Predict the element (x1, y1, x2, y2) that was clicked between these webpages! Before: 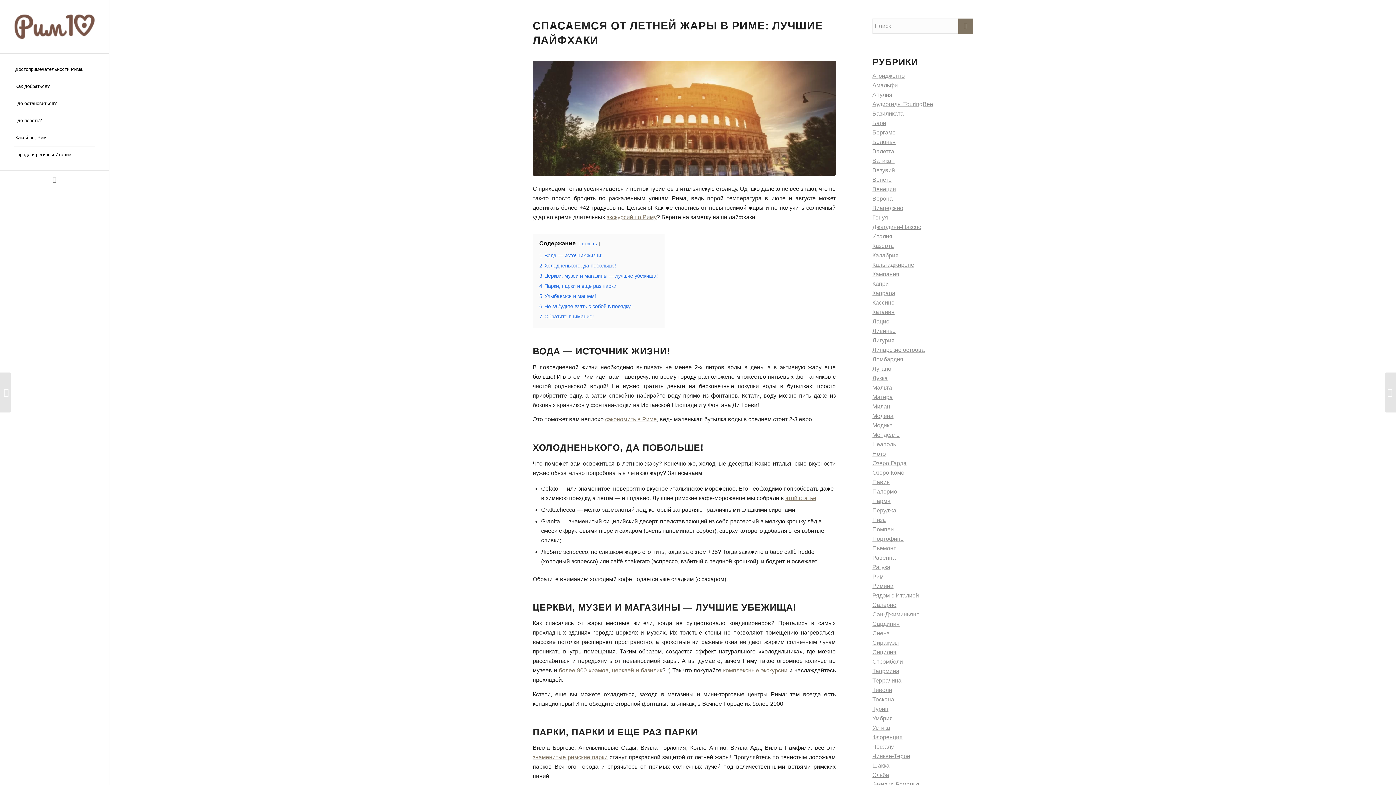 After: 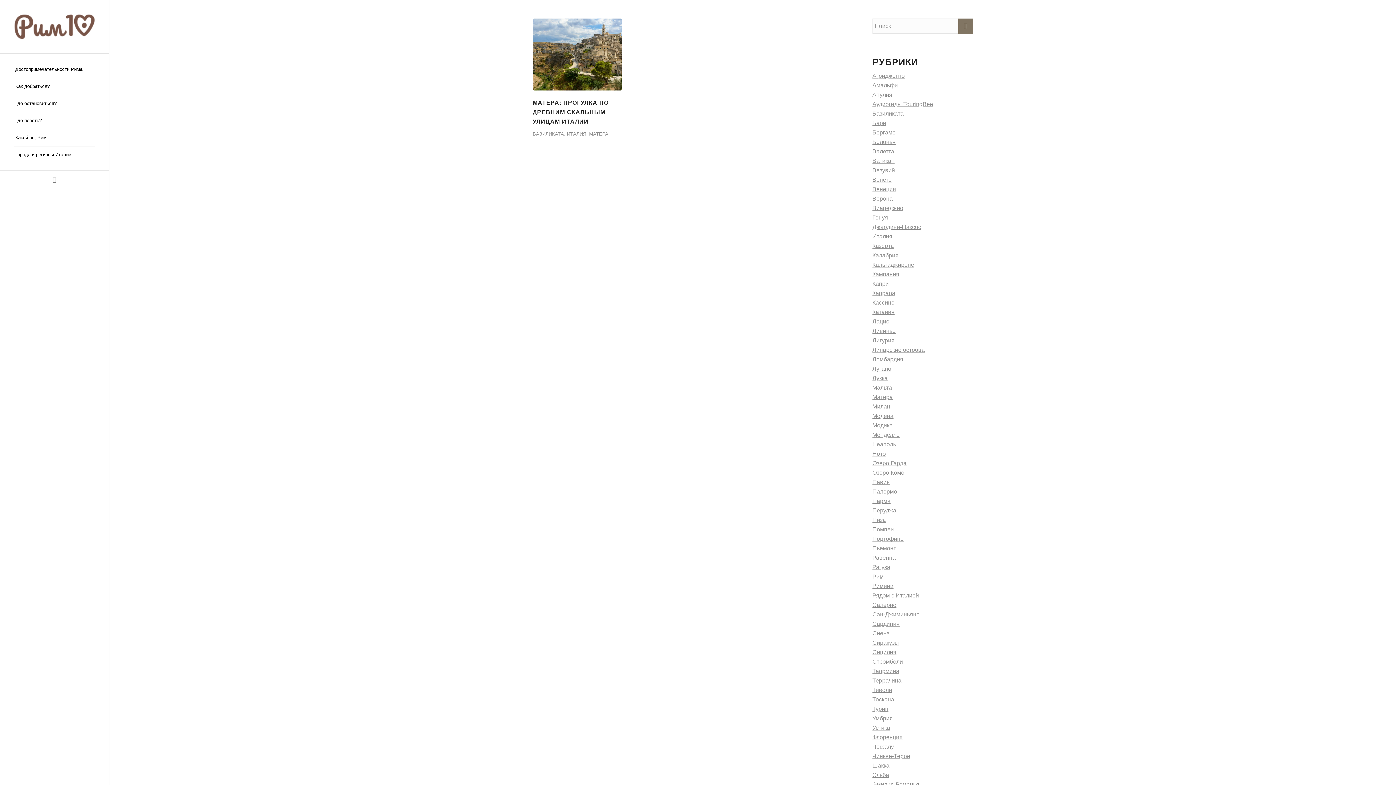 Action: label: Матера bbox: (872, 394, 893, 400)